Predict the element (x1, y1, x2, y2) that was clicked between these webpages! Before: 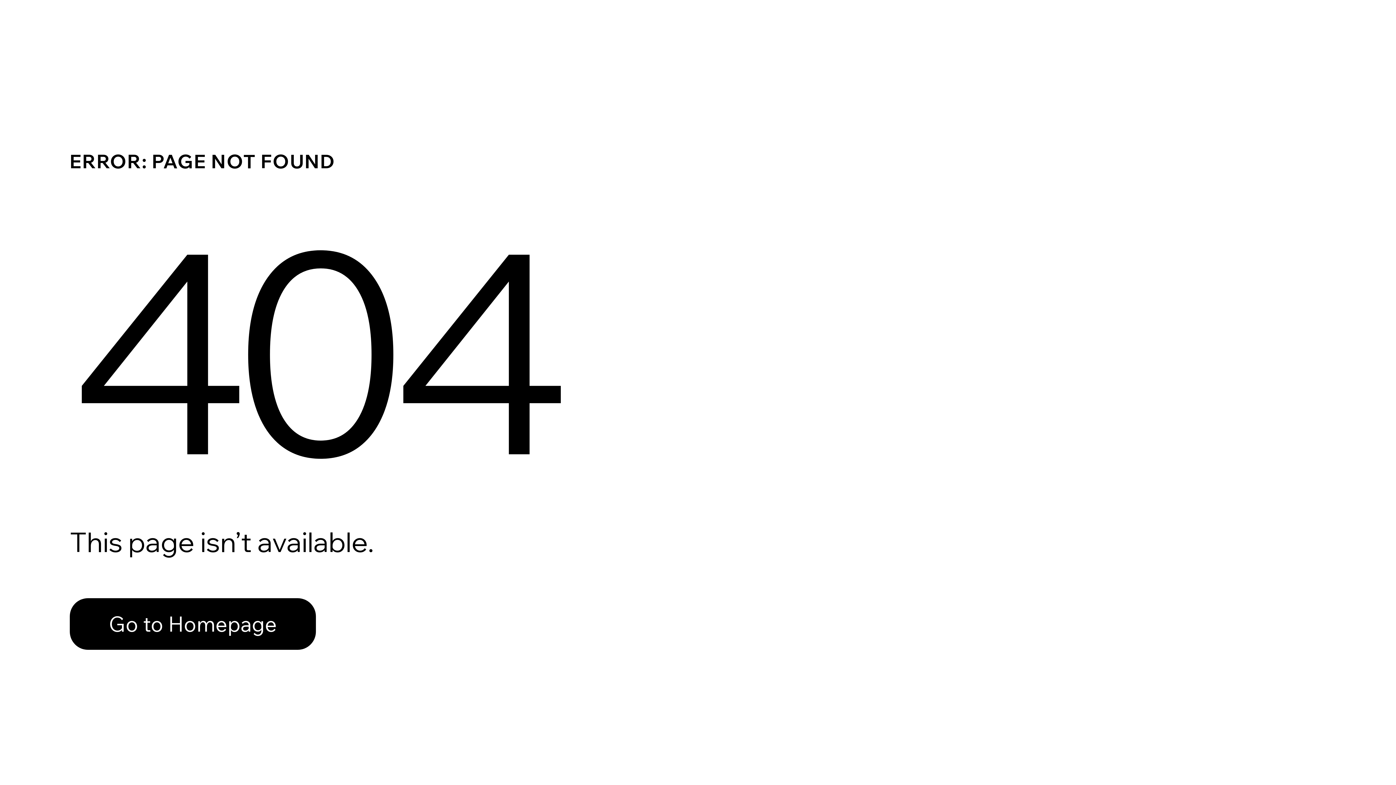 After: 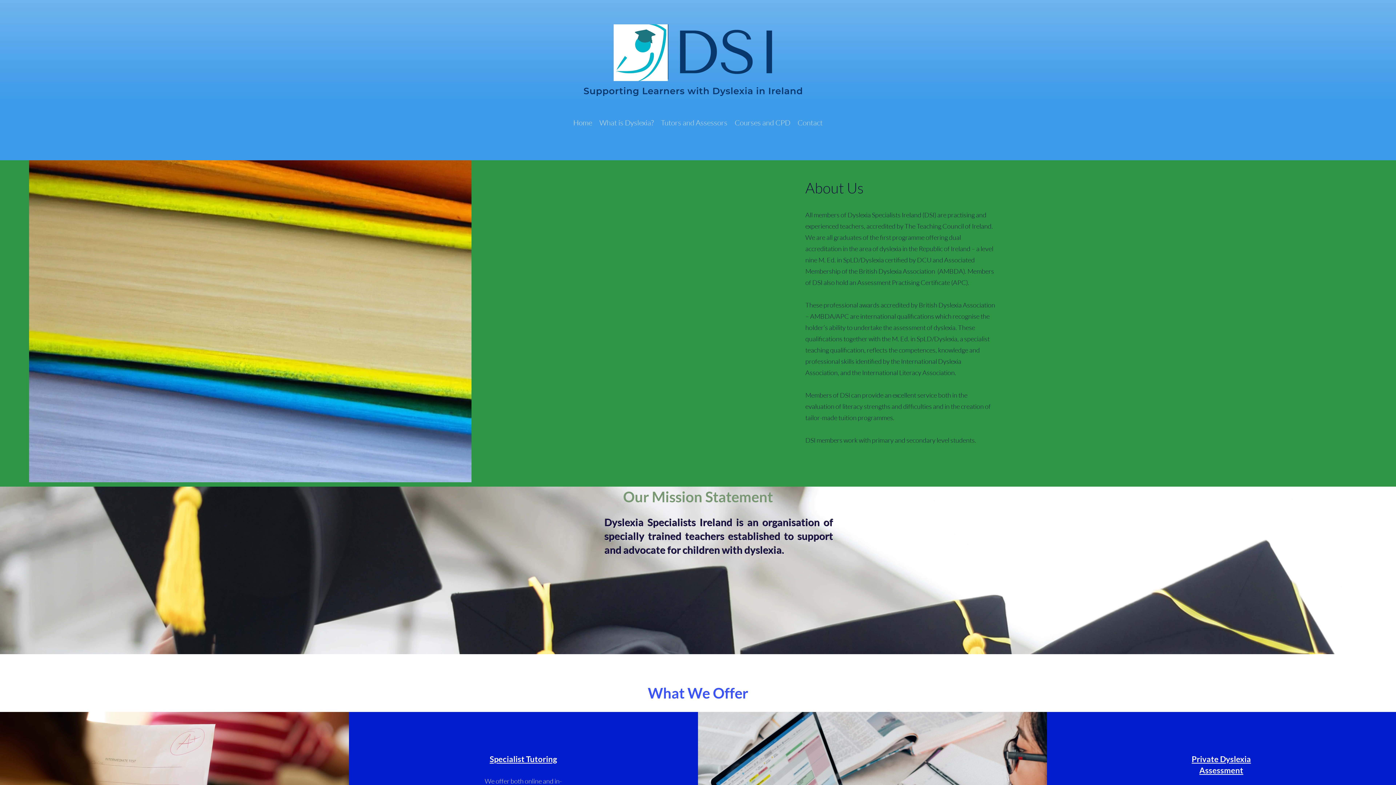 Action: label: Go to Homepage bbox: (69, 598, 316, 650)